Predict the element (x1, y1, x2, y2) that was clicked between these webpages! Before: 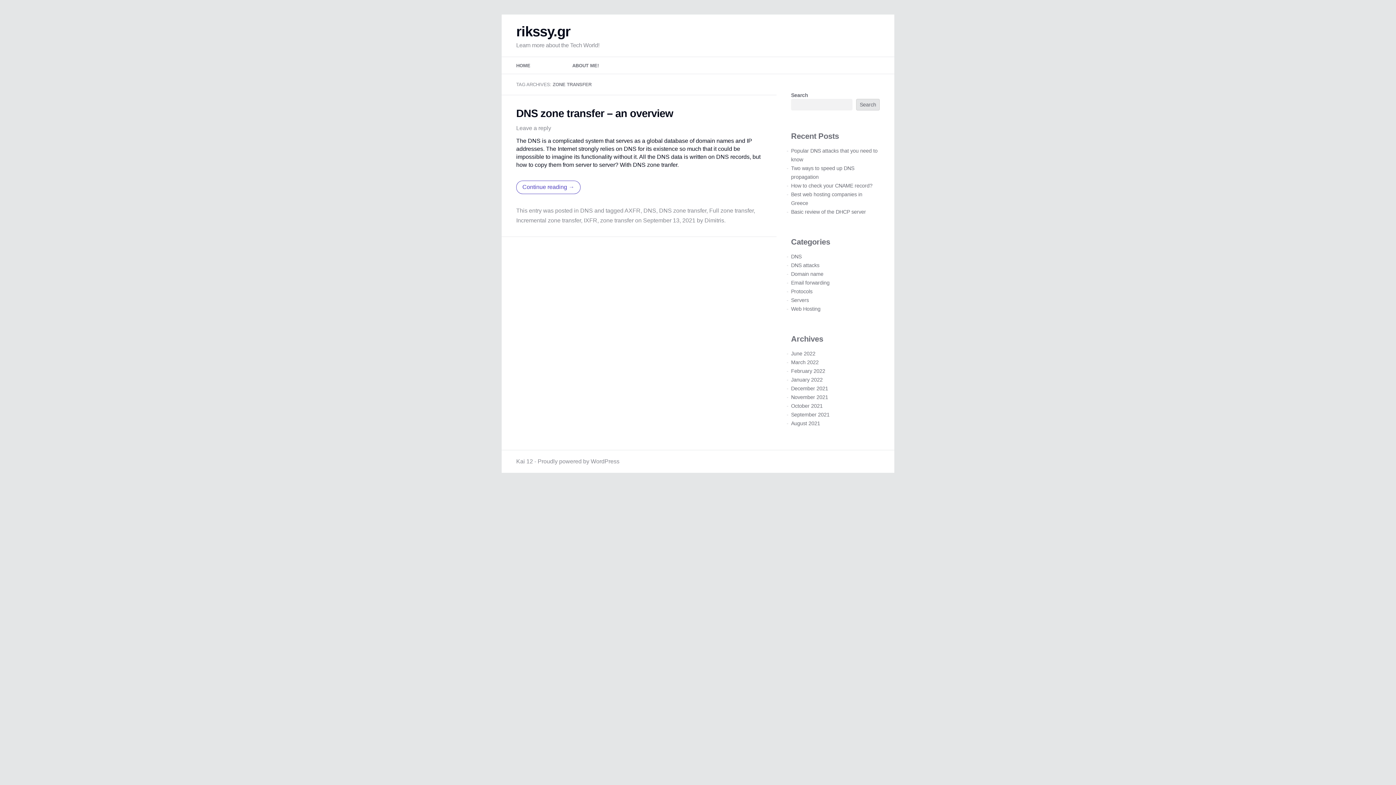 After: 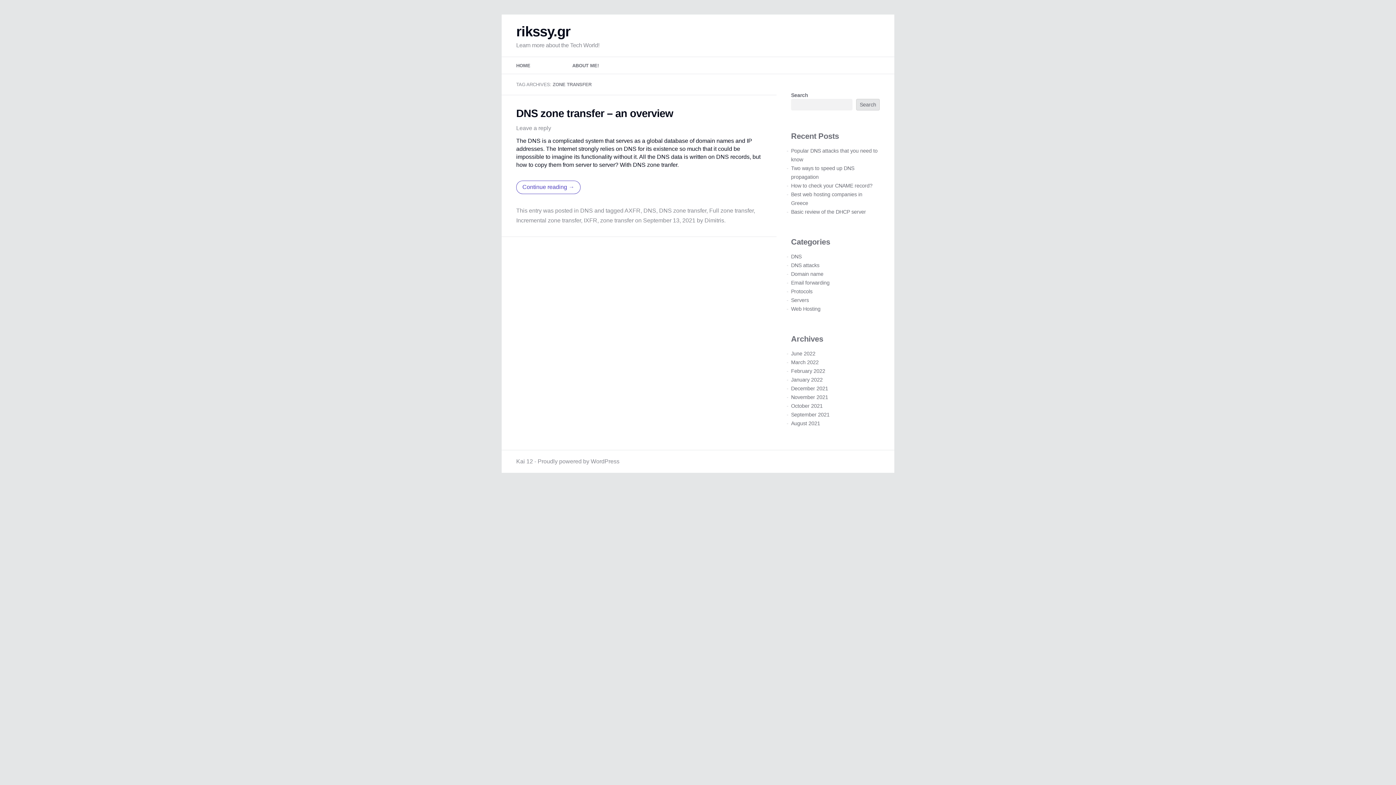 Action: label: zone transfer bbox: (600, 217, 633, 223)